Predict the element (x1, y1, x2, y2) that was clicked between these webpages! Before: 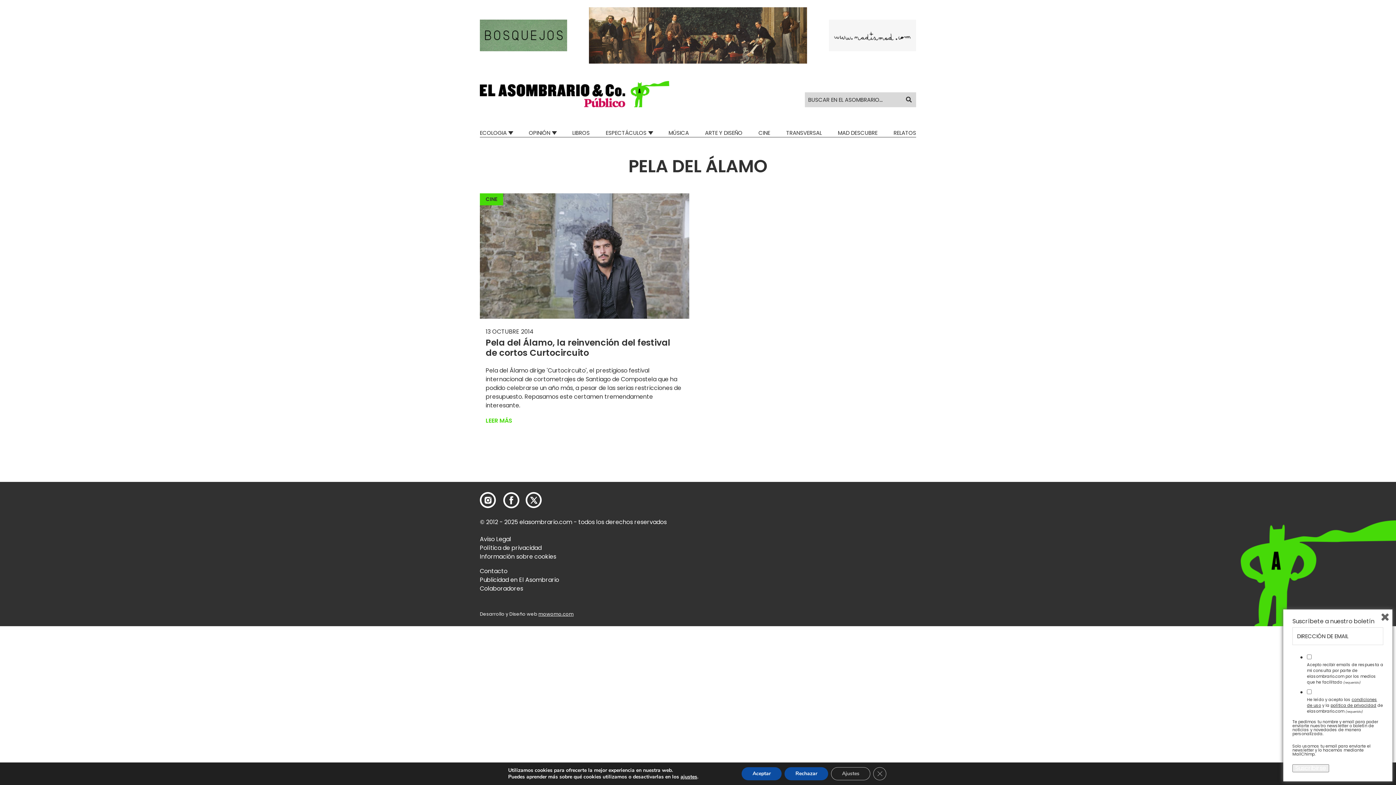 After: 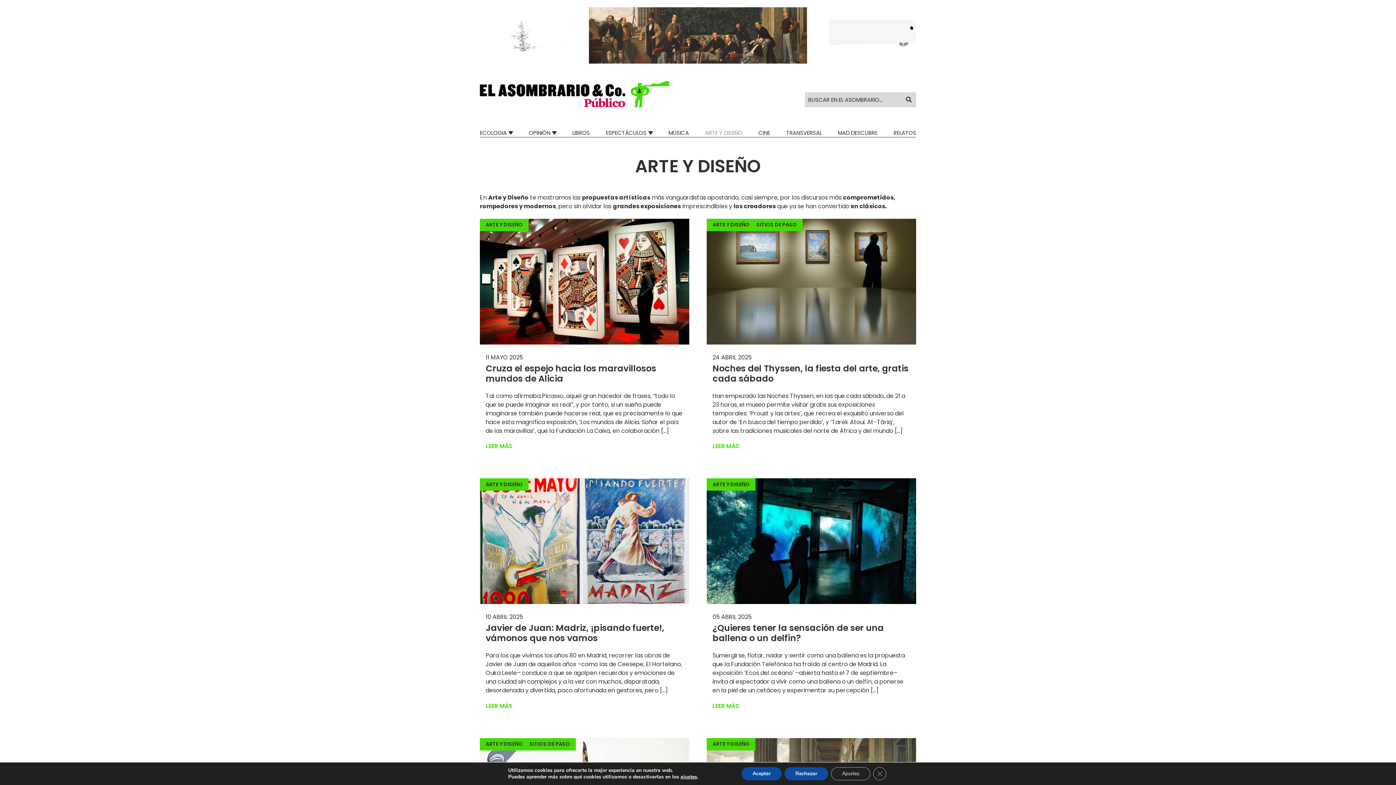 Action: bbox: (705, 128, 742, 136) label: ARTE Y DISEÑO